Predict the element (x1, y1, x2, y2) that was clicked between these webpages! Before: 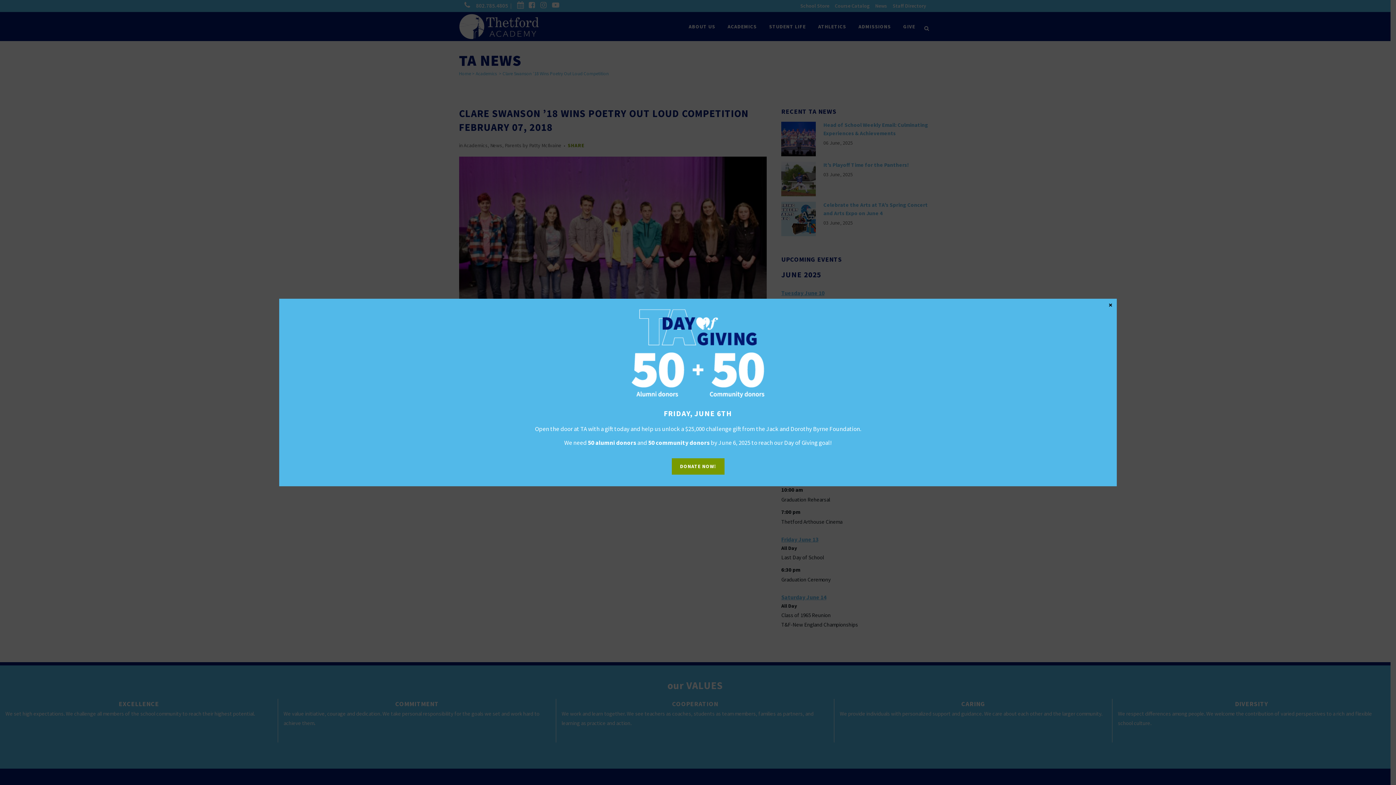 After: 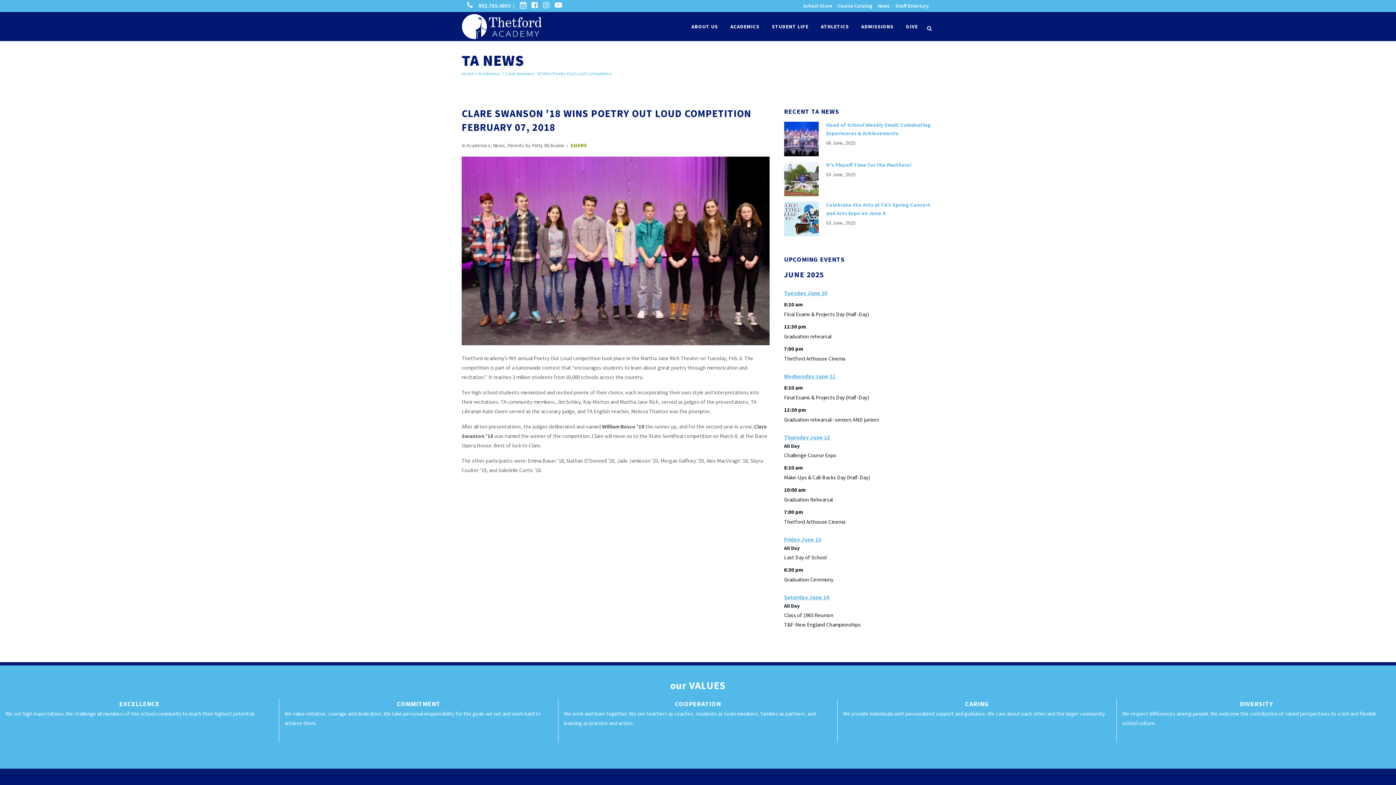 Action: bbox: (1107, 301, 1114, 308) label: Close